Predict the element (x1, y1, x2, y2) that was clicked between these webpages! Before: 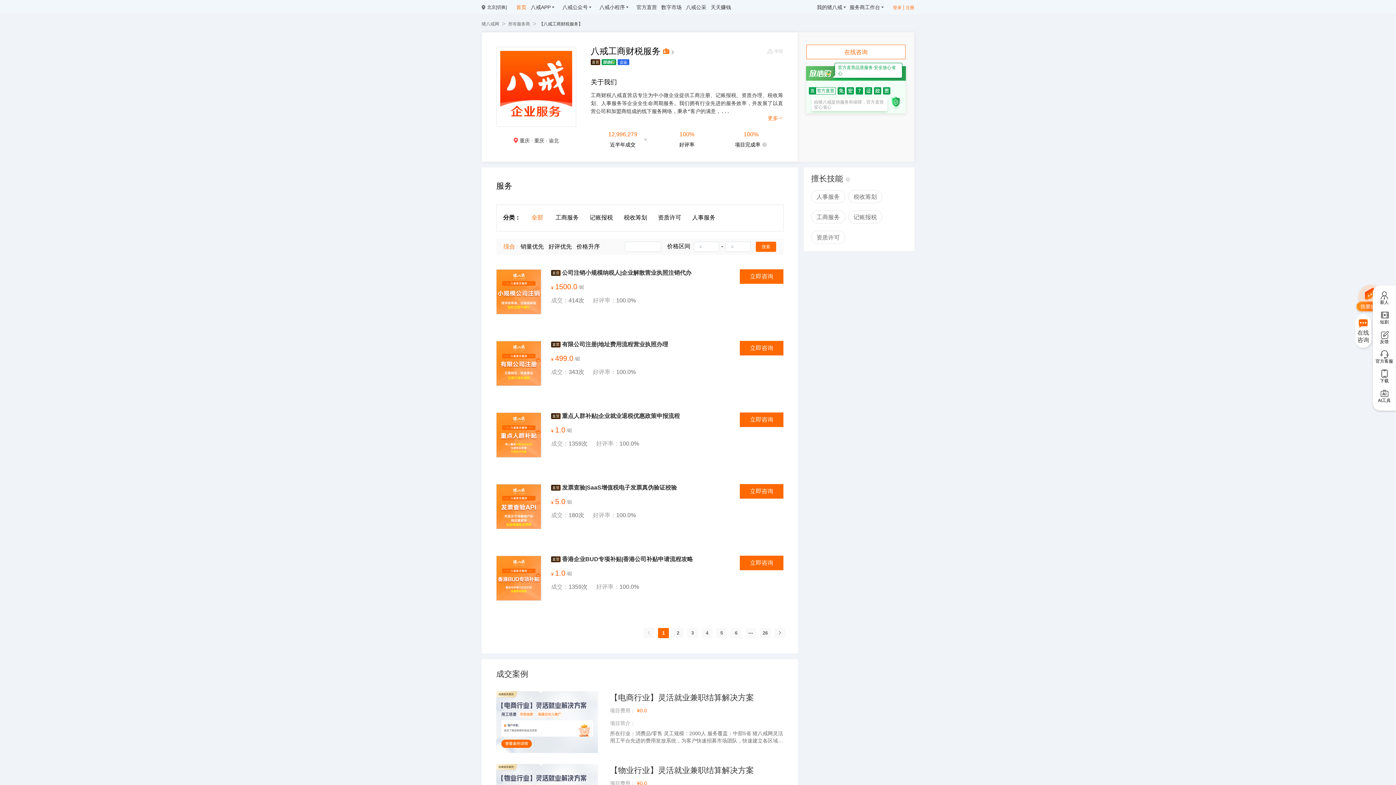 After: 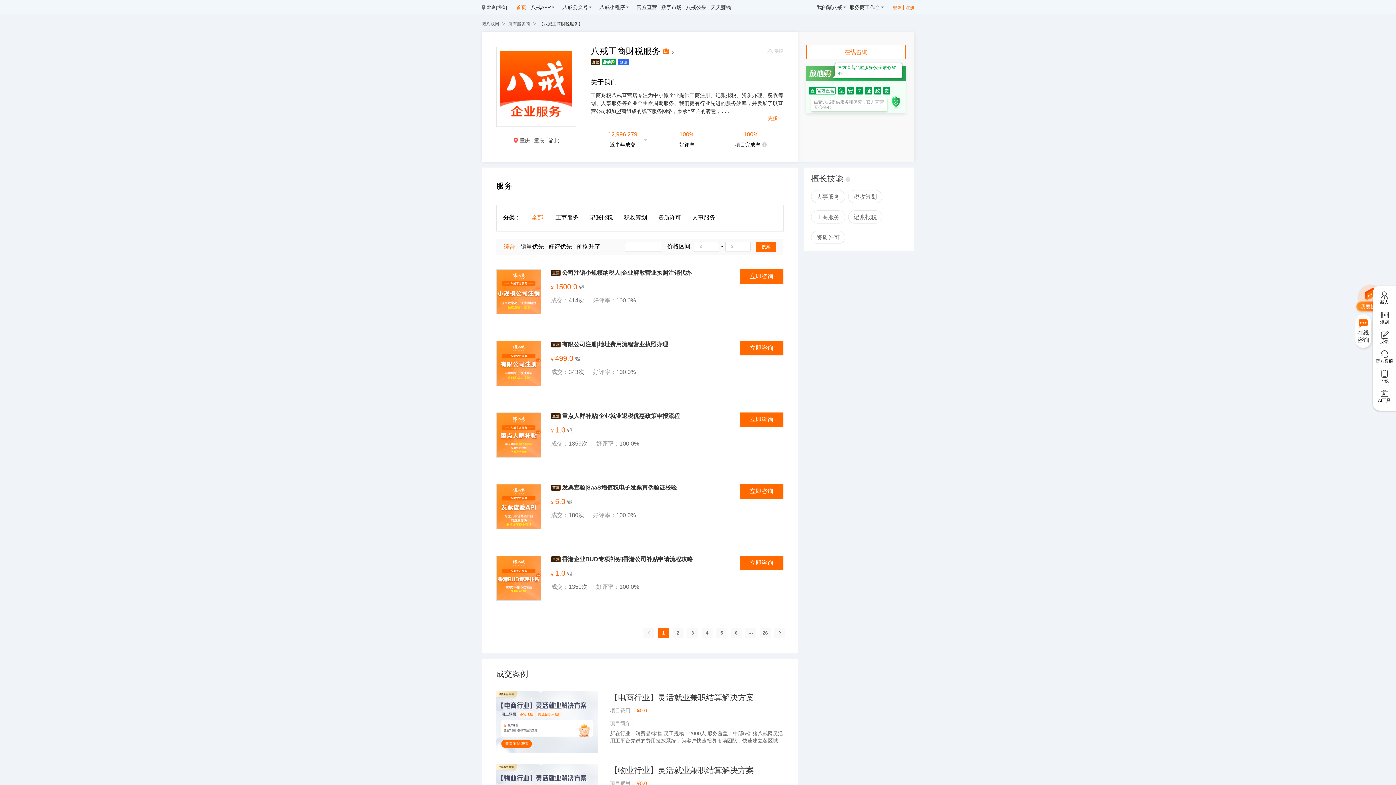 Action: bbox: (496, 691, 598, 753)